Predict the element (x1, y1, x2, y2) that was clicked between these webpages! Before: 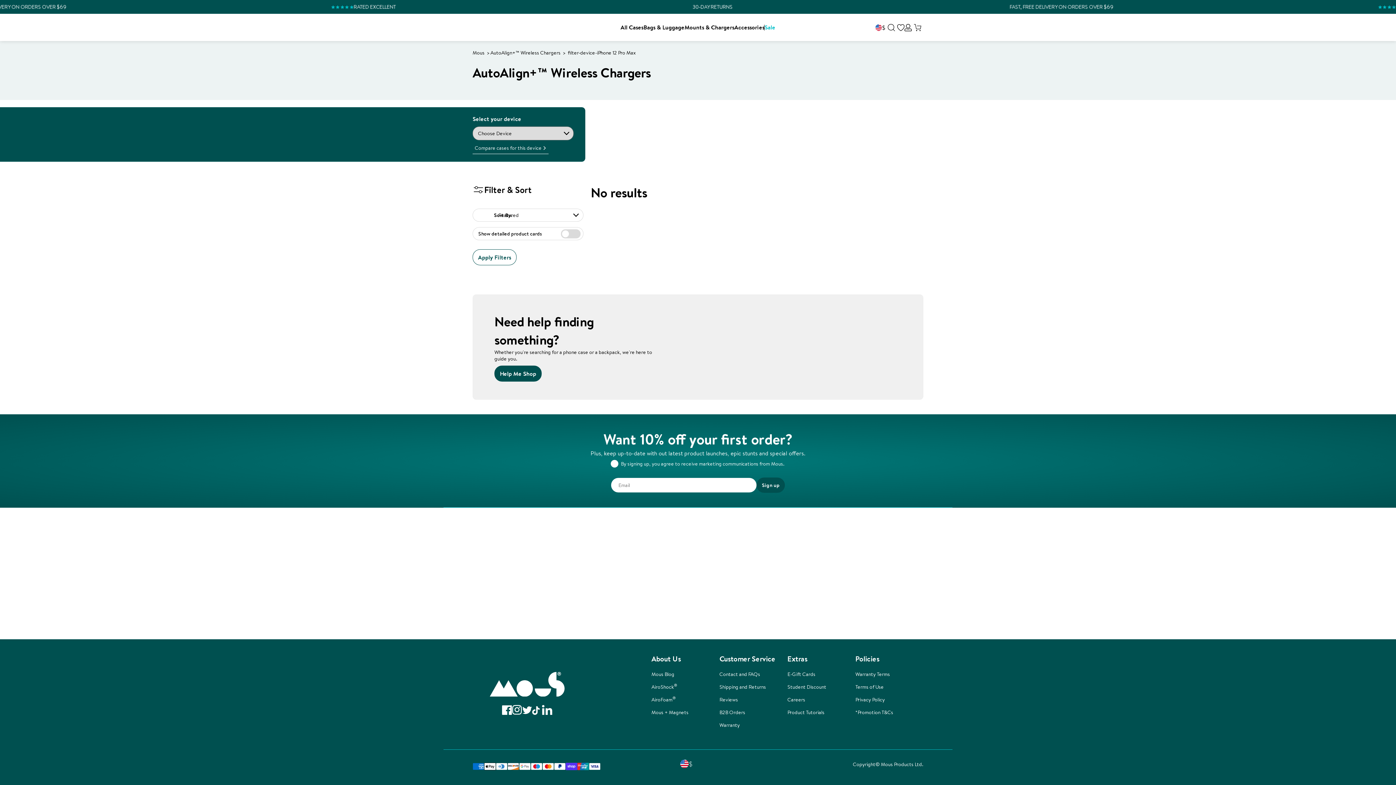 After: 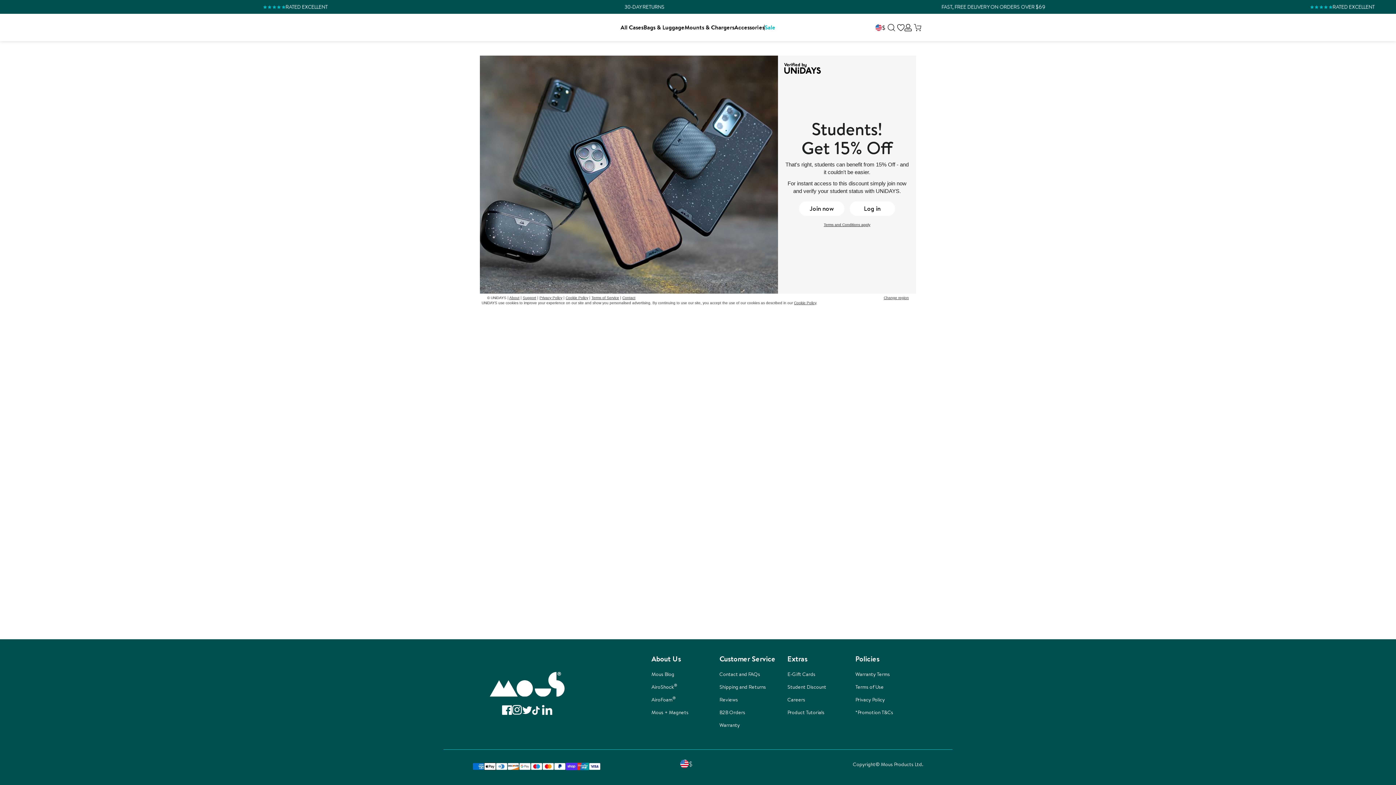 Action: bbox: (787, 683, 826, 690) label: Link to Student Discount